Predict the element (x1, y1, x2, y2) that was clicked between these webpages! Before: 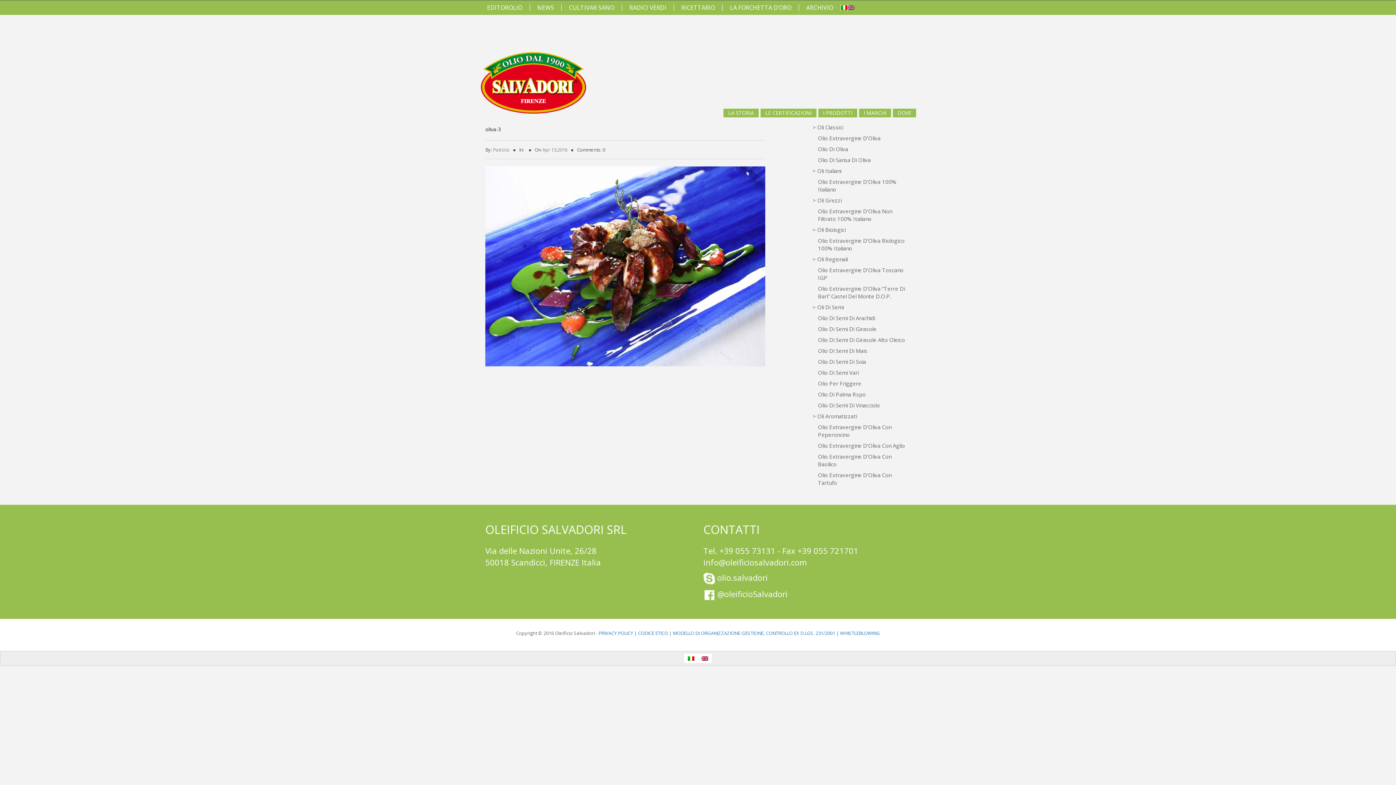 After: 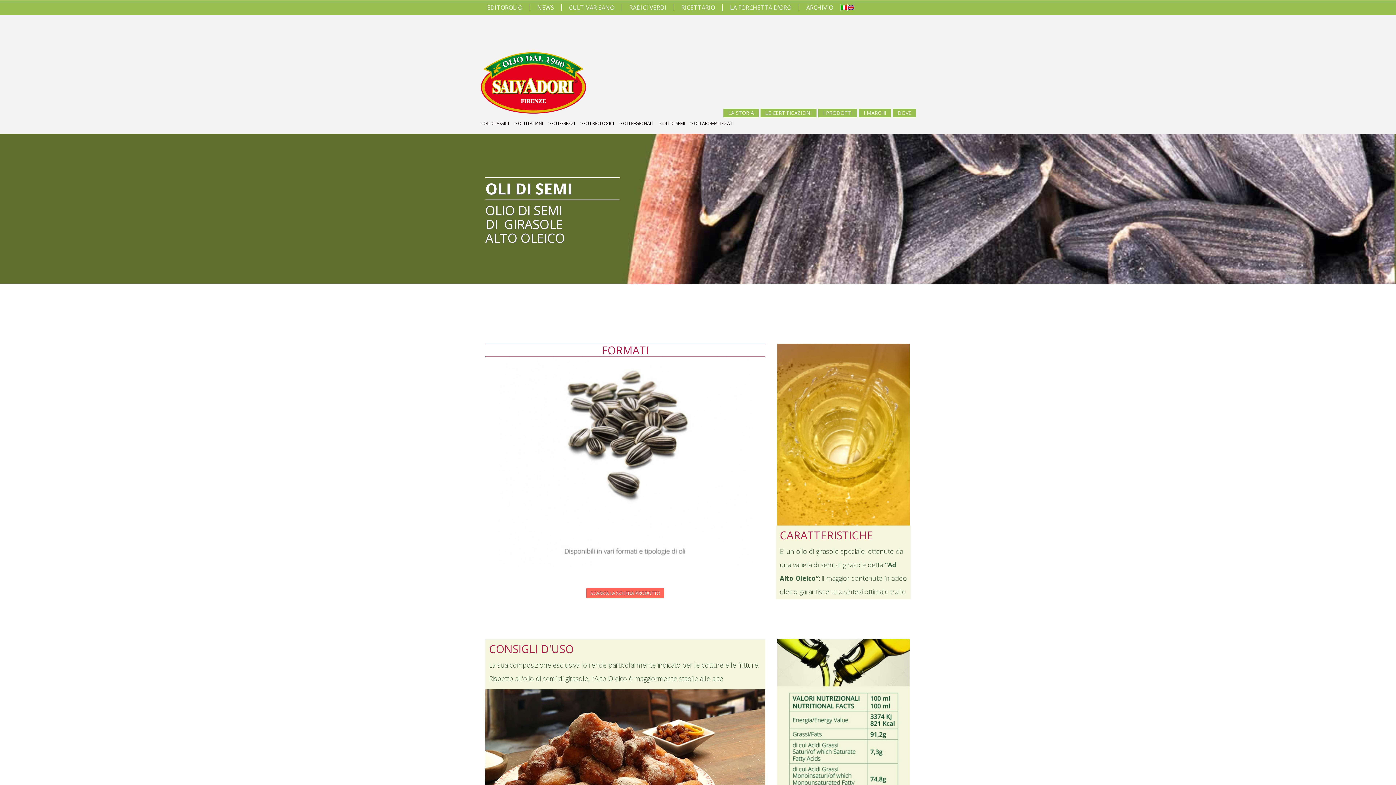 Action: bbox: (818, 336, 905, 343) label: Olio Di Semi Di Girasole Alto Oleico